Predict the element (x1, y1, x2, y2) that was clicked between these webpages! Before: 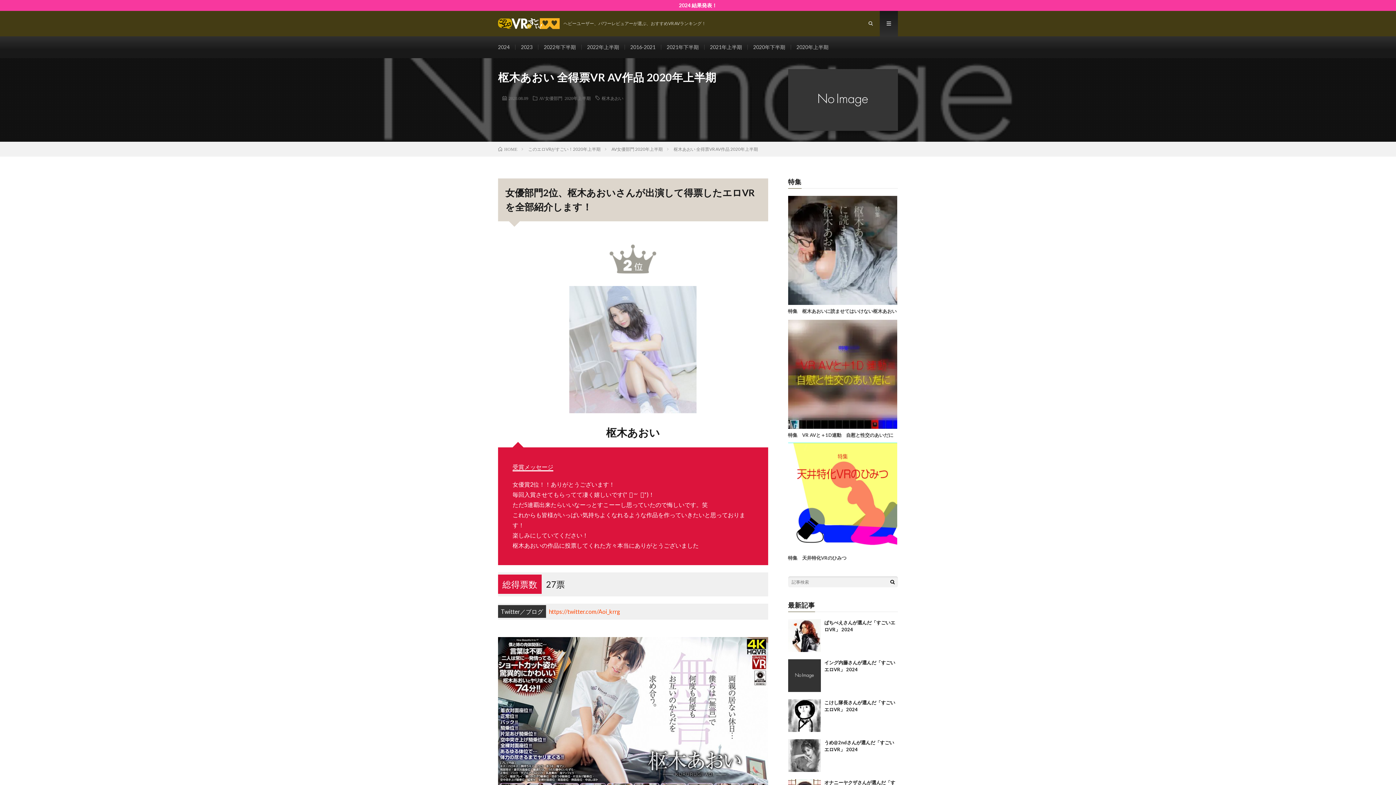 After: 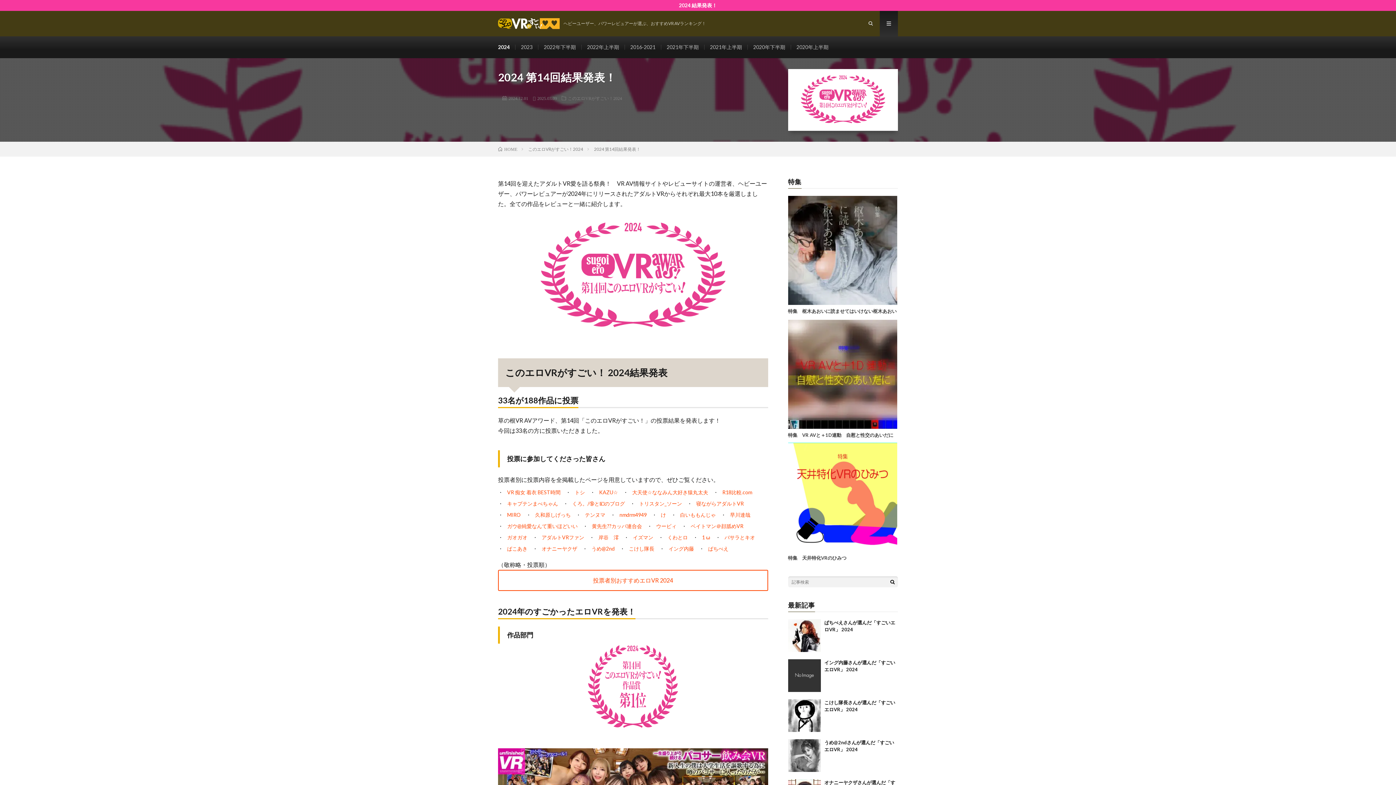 Action: label: 2024 bbox: (498, 44, 509, 50)